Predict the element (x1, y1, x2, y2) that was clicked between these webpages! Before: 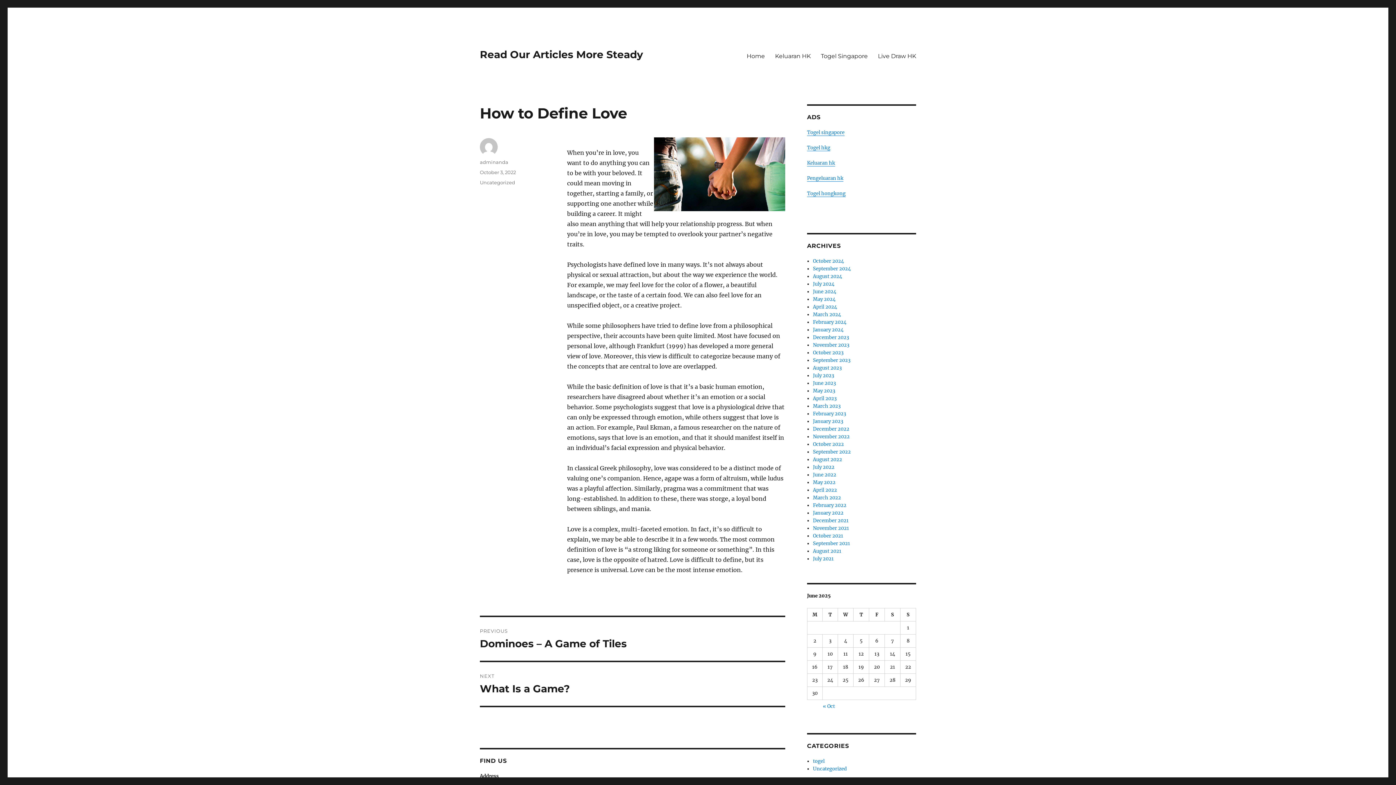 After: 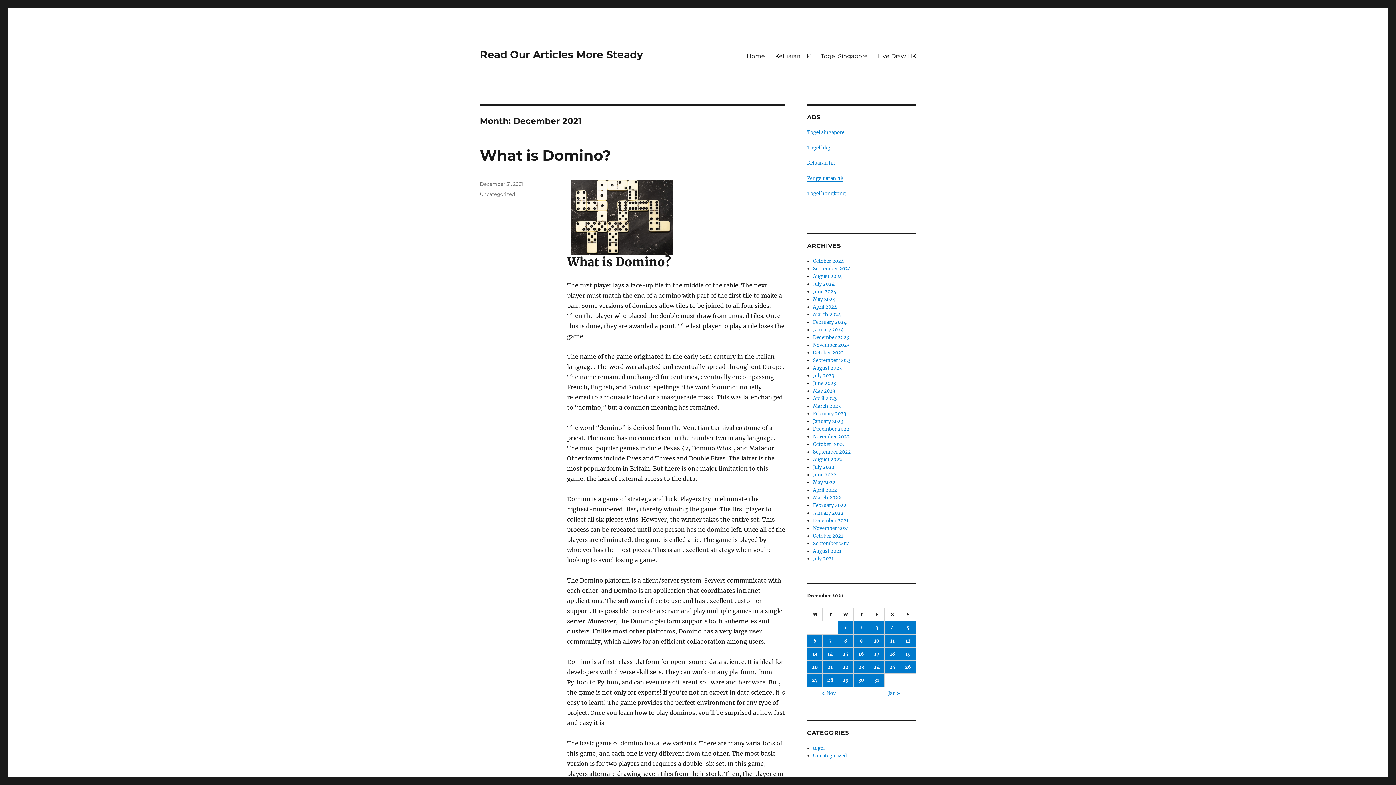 Action: label: December 2021 bbox: (813, 517, 848, 524)